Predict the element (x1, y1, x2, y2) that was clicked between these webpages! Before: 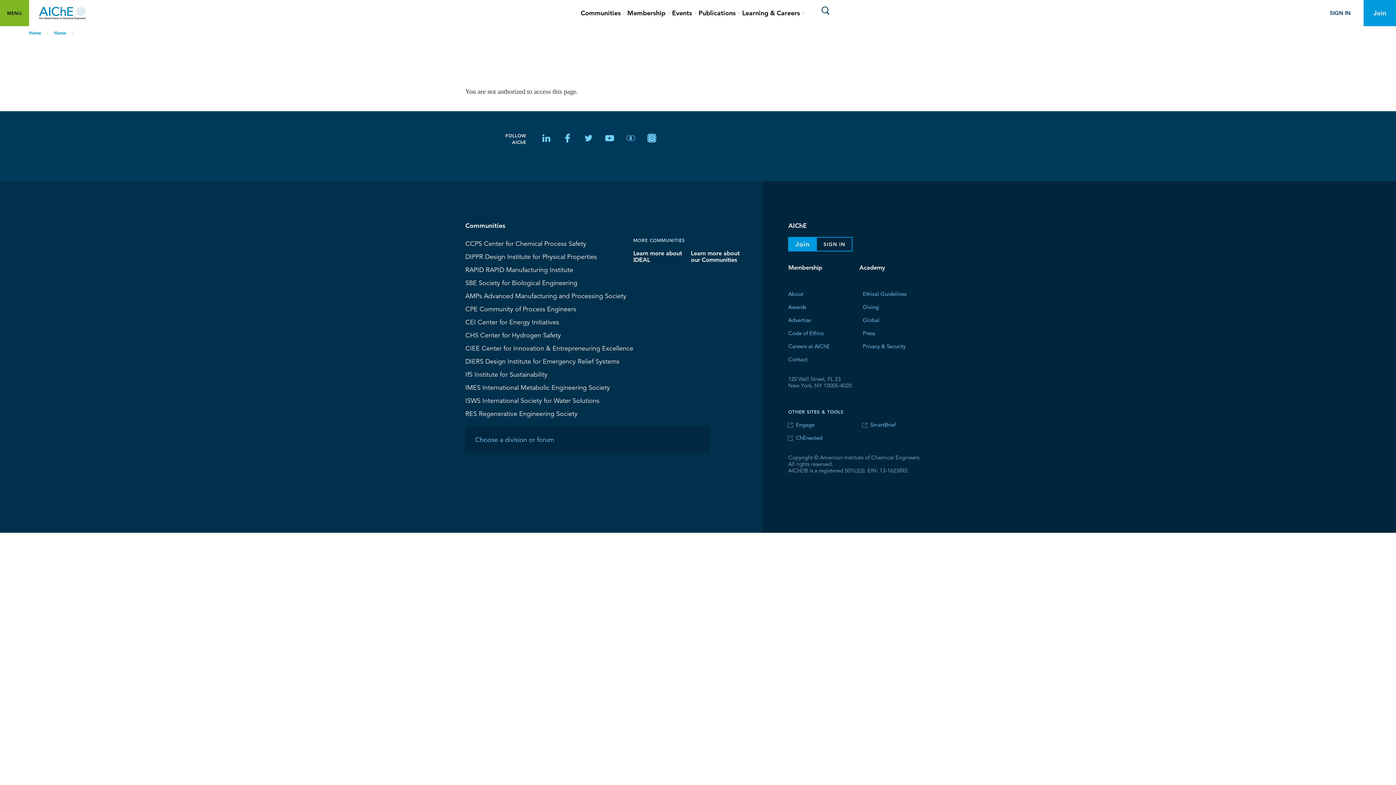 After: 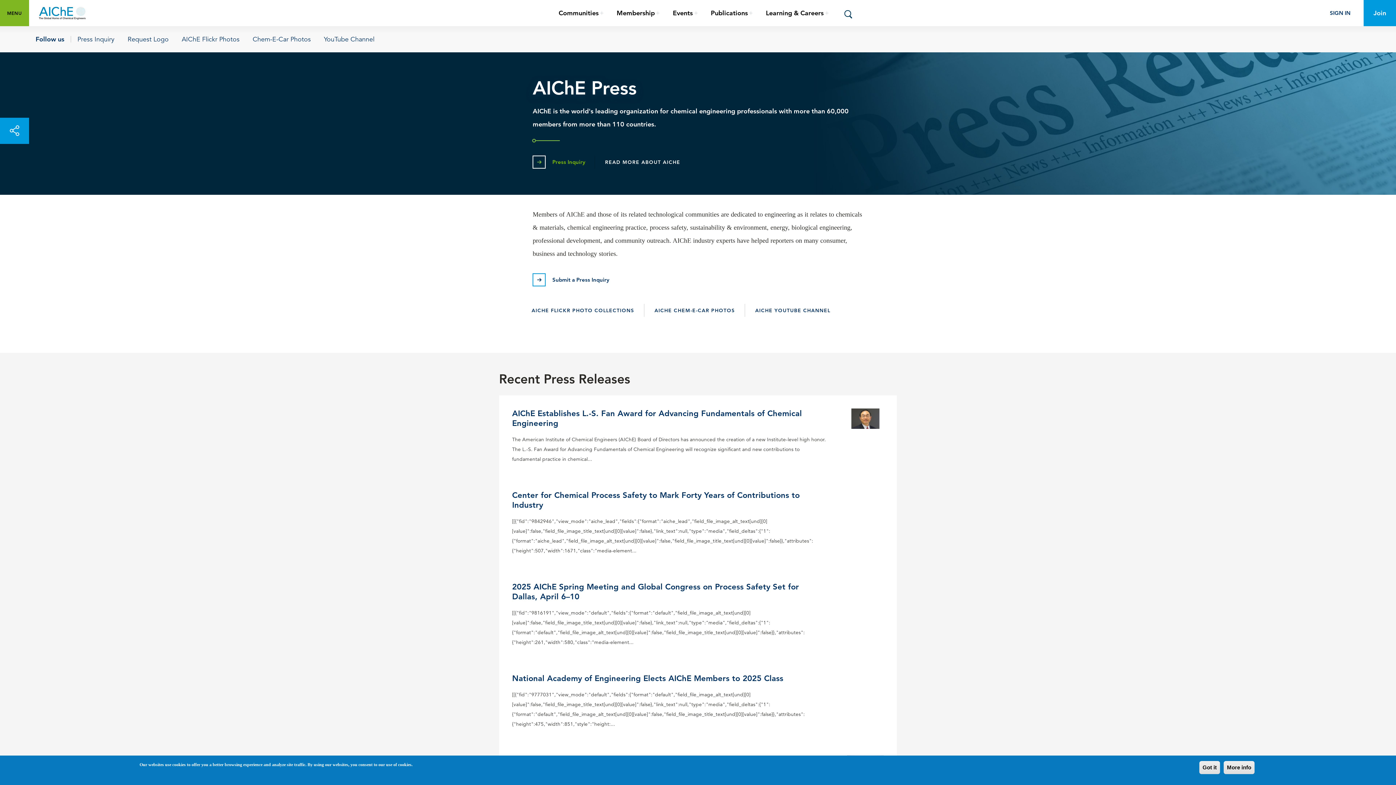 Action: label: Press bbox: (862, 328, 875, 338)